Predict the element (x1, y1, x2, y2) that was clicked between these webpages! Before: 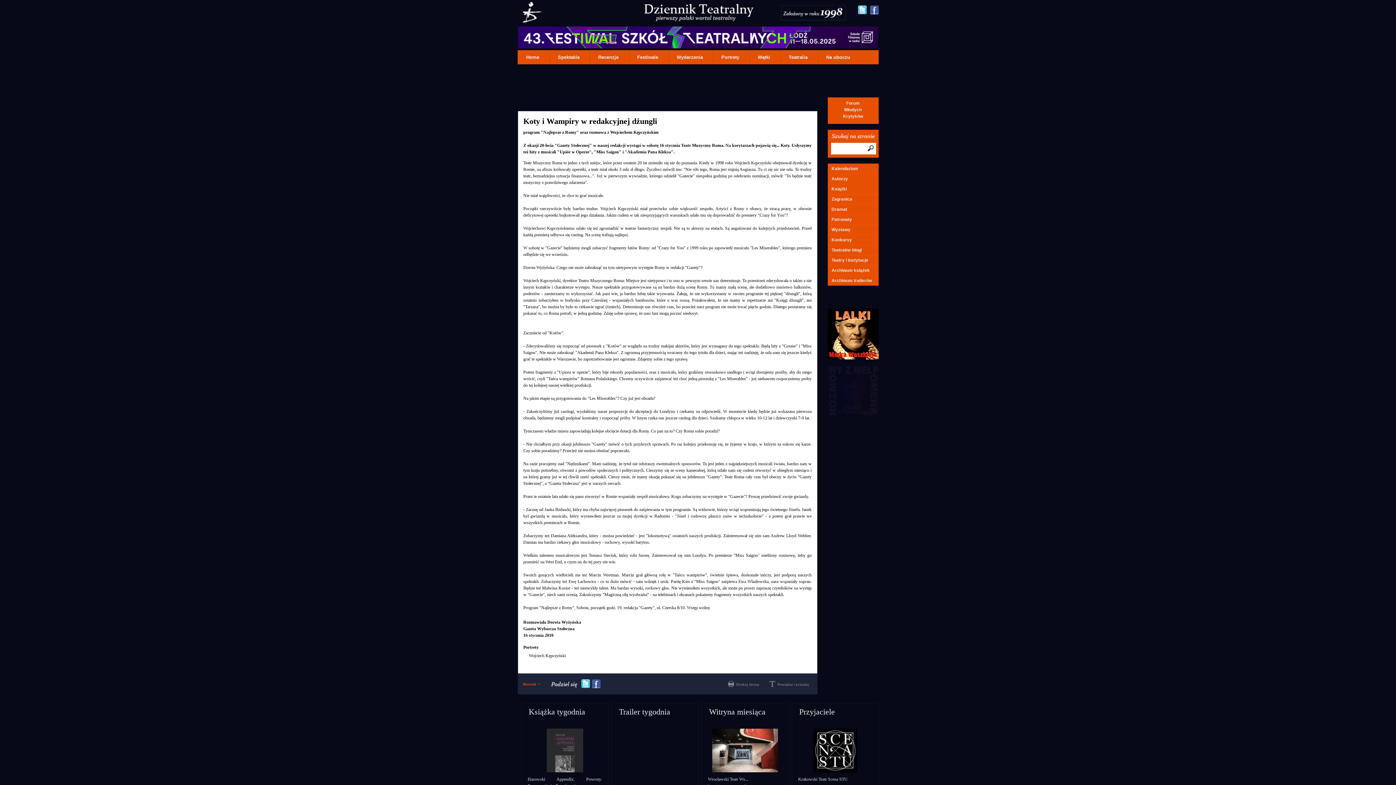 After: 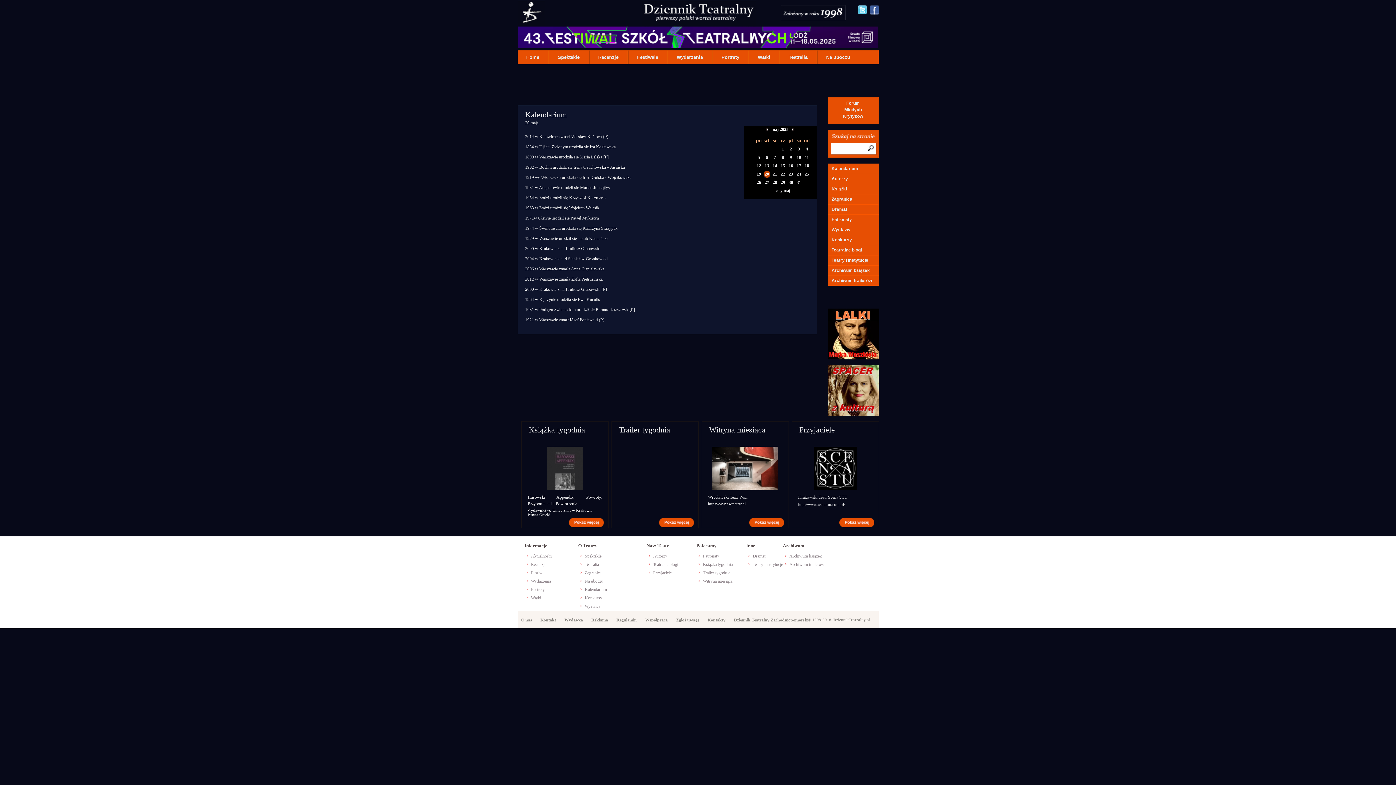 Action: label: Kalendarium bbox: (827, 163, 878, 173)